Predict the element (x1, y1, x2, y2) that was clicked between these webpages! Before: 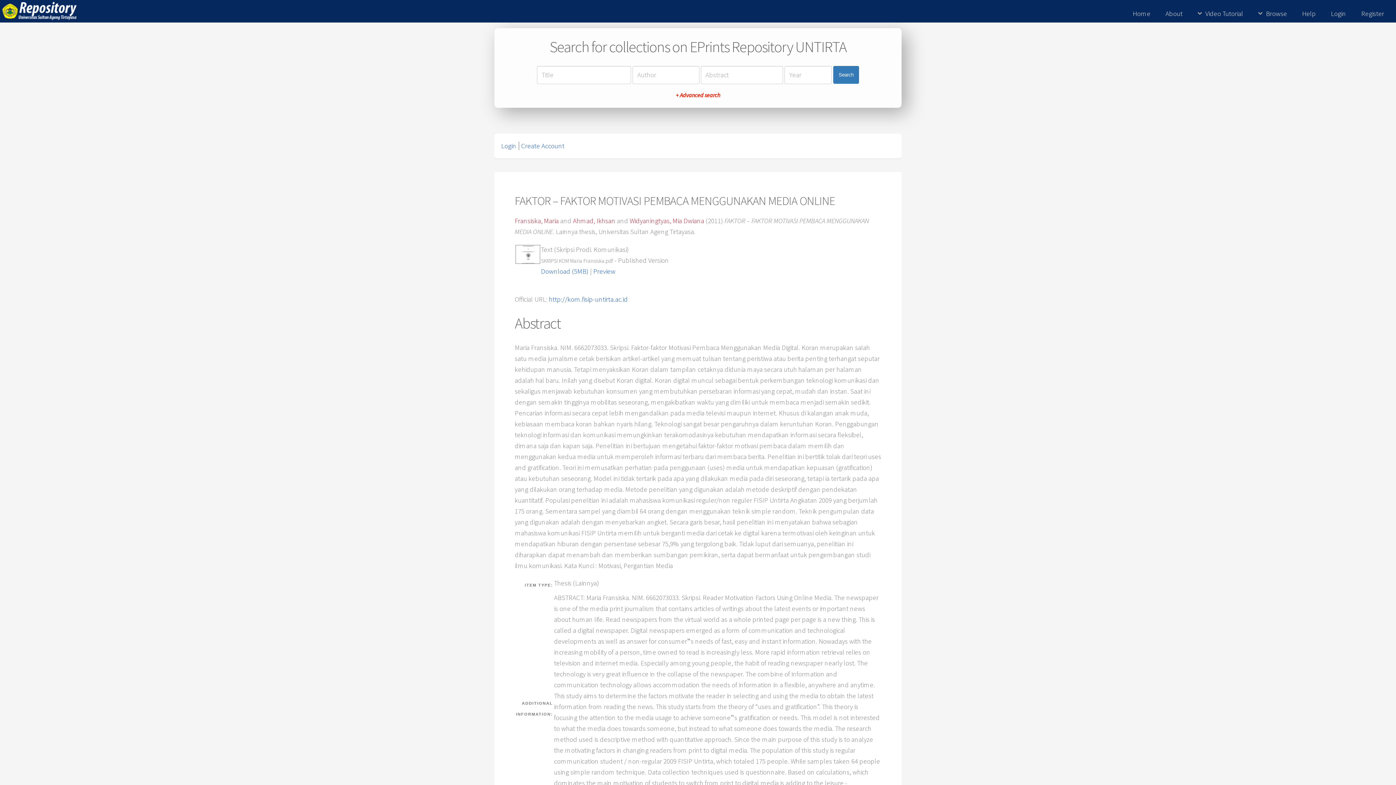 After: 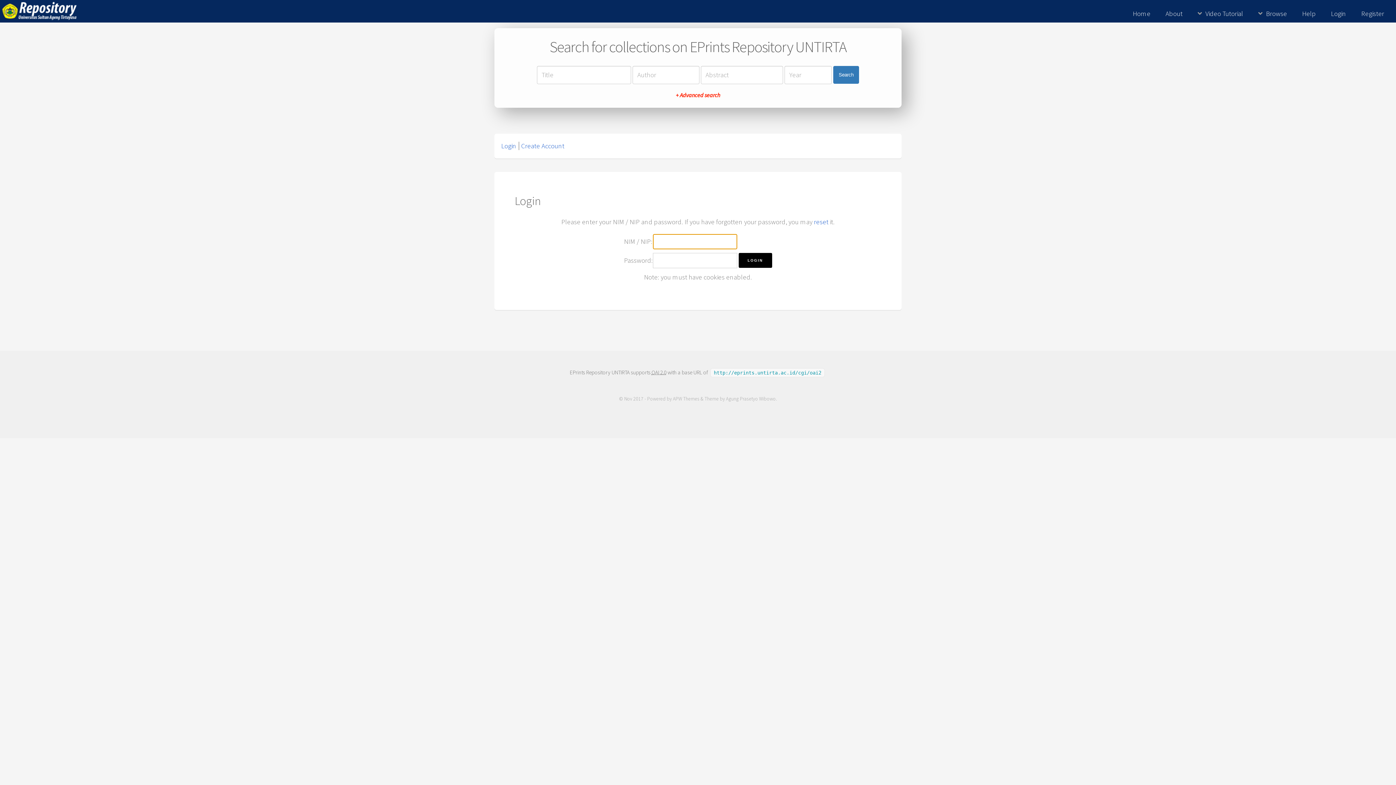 Action: label: Login bbox: (501, 141, 516, 150)